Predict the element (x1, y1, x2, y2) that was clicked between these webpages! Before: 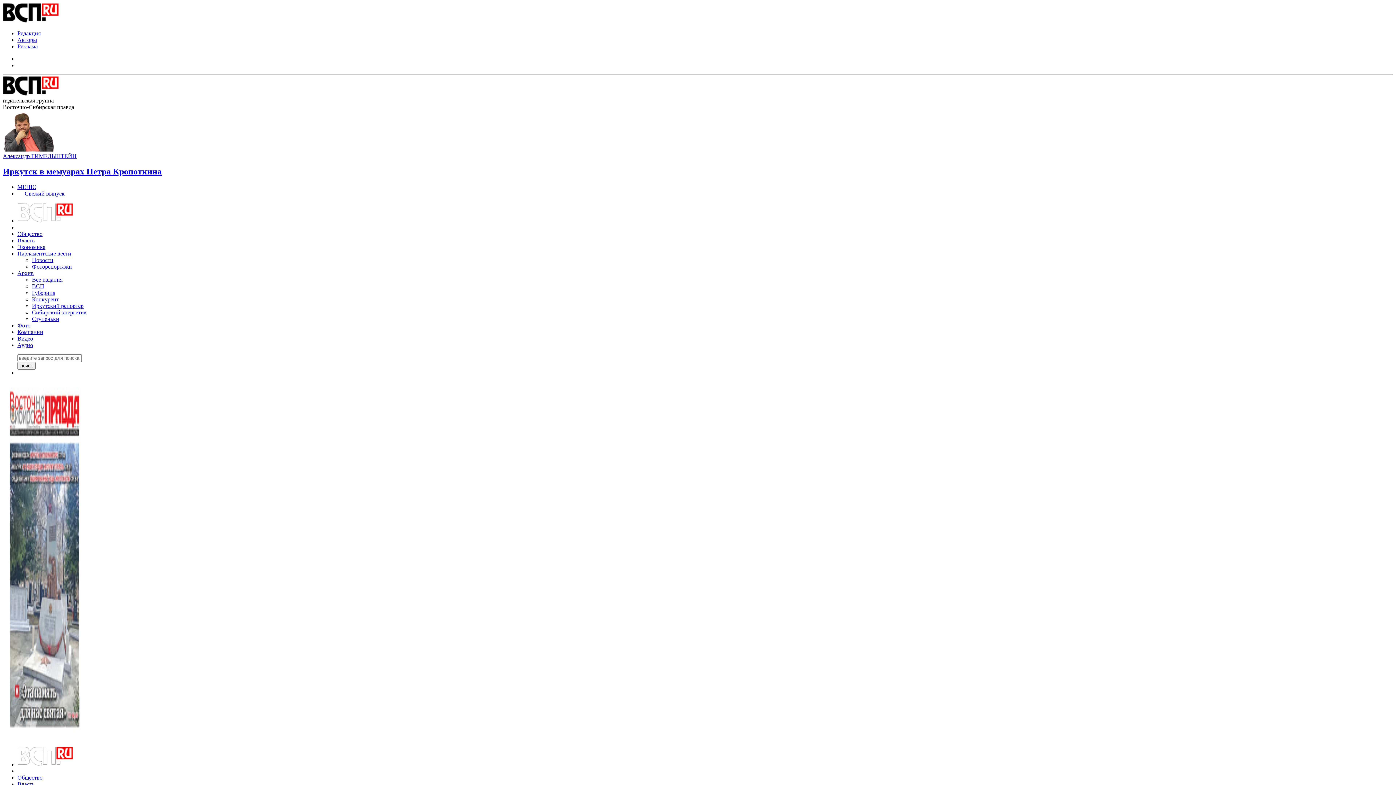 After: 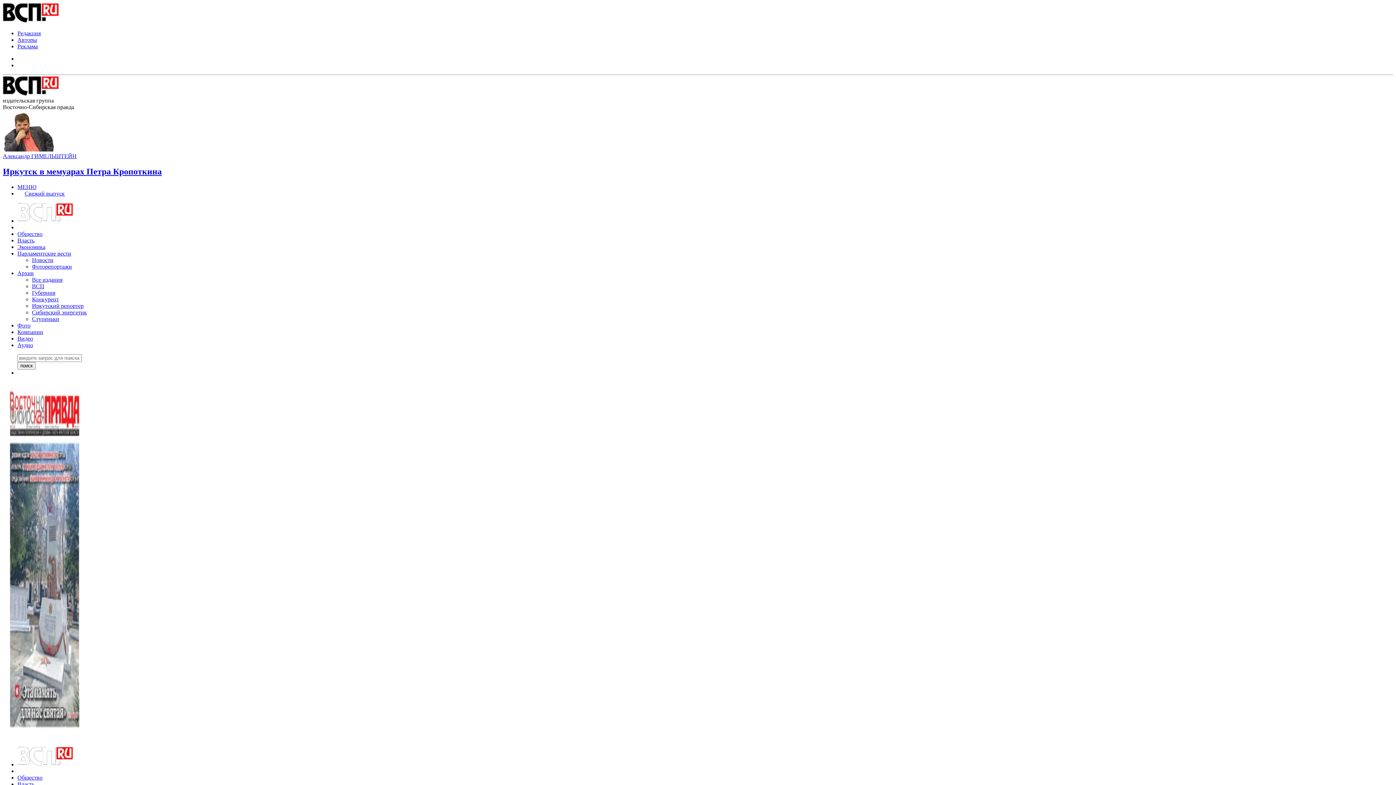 Action: label: Конкурент bbox: (32, 296, 58, 302)